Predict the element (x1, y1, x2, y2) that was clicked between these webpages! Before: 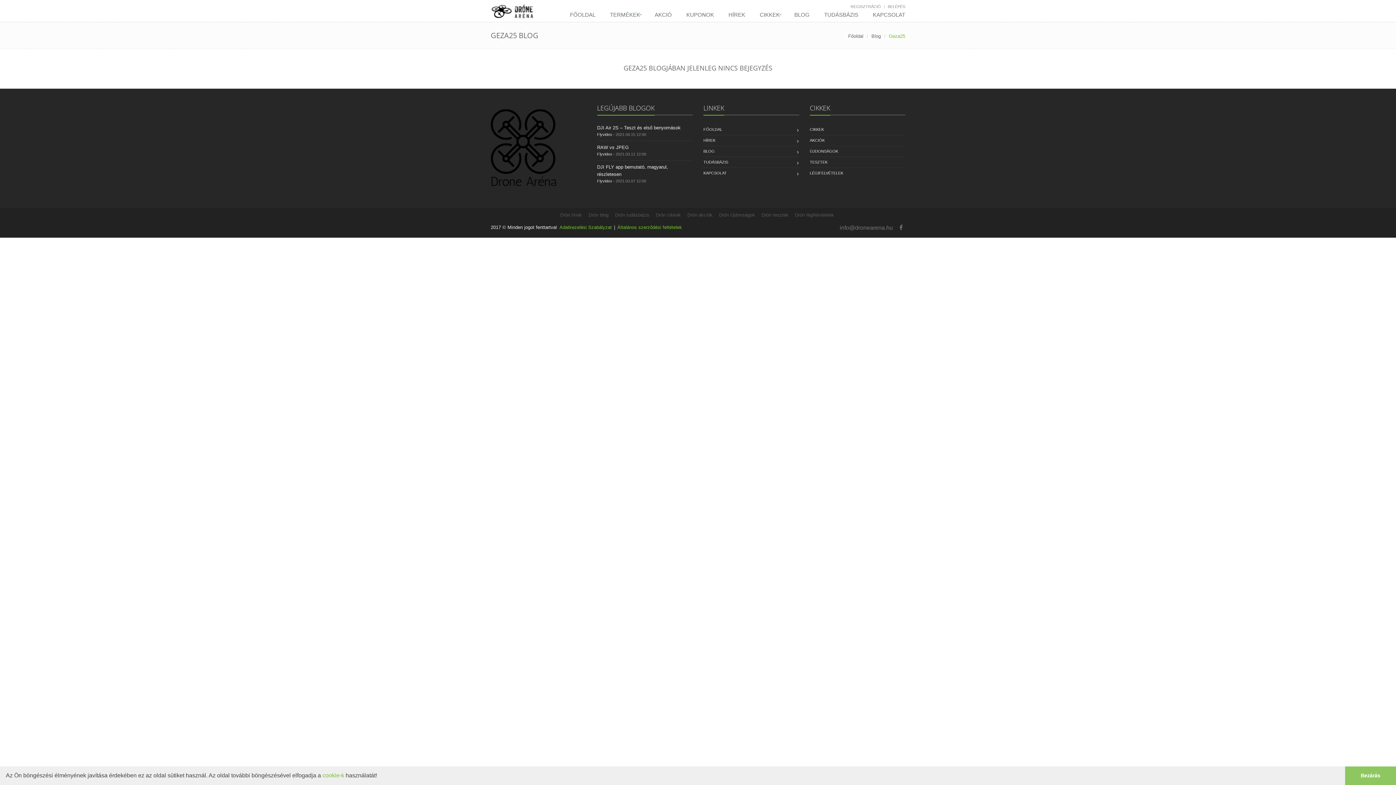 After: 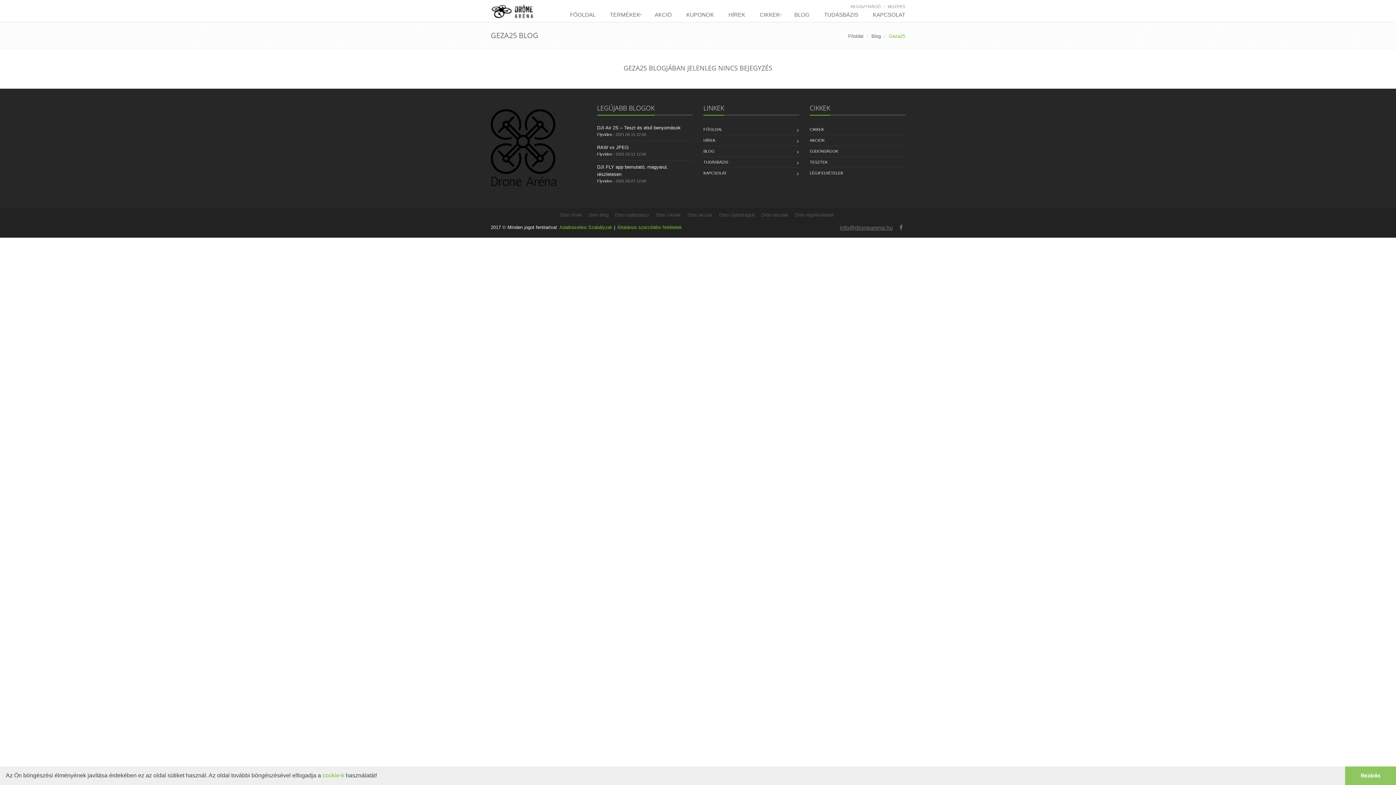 Action: label: info@dronearena.hu bbox: (840, 224, 893, 230)